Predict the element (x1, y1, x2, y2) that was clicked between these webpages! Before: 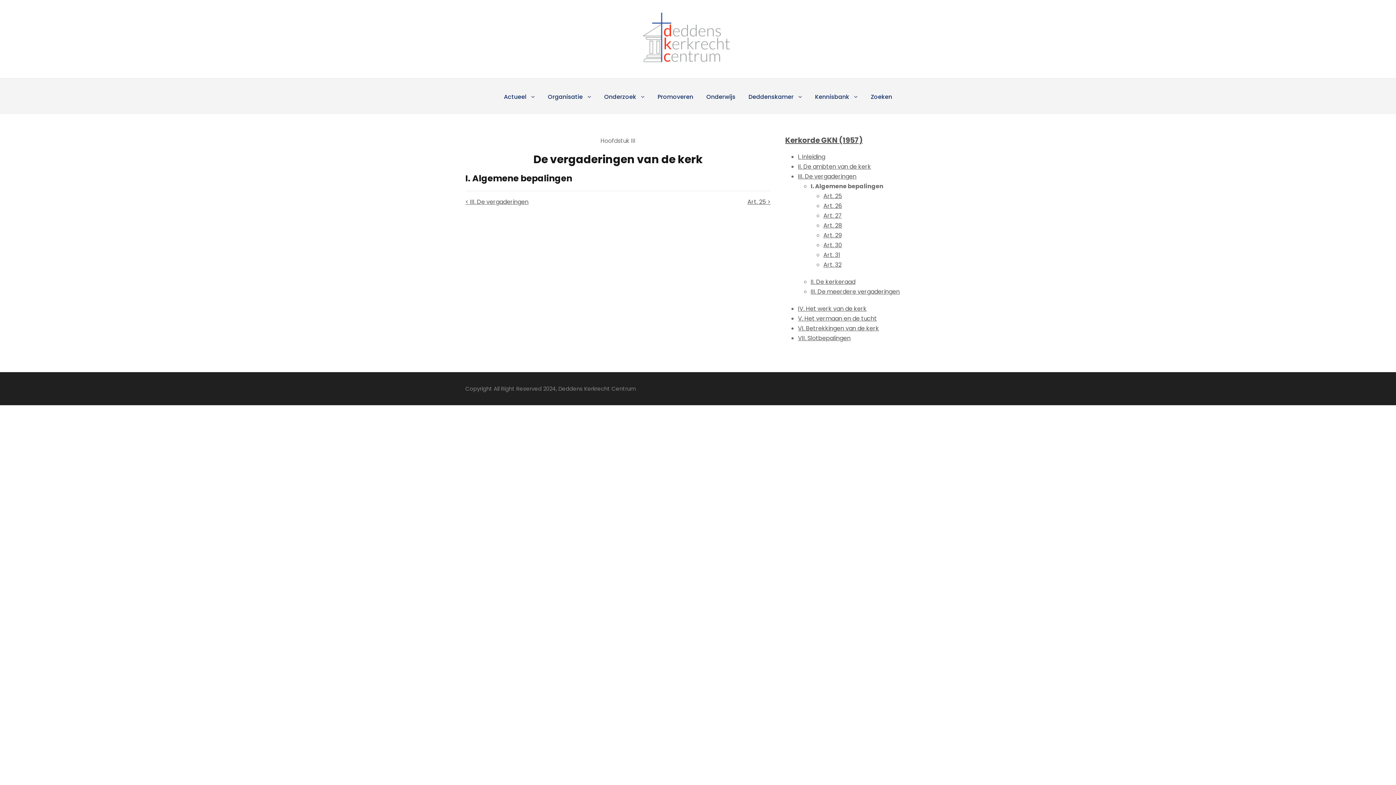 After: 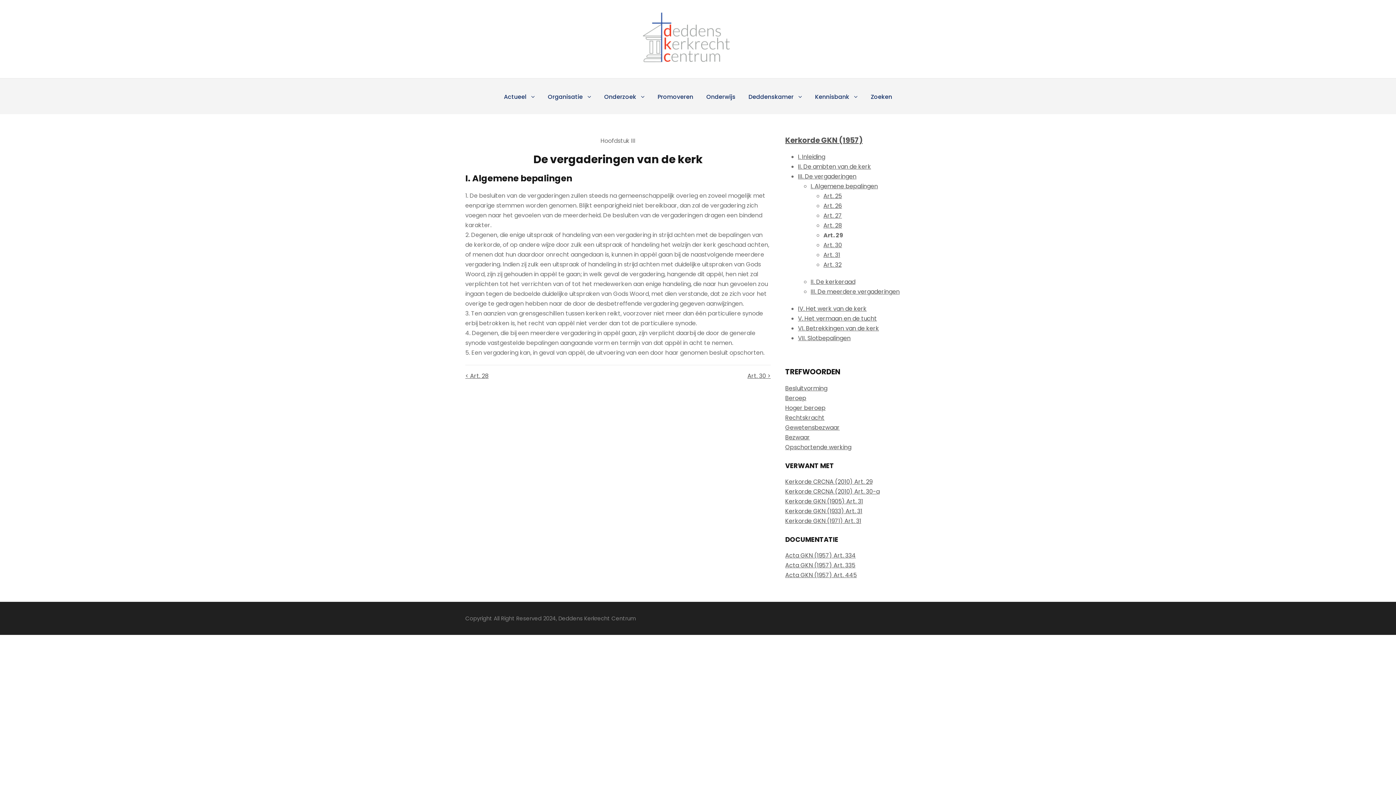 Action: bbox: (823, 231, 841, 239) label: Art. 29